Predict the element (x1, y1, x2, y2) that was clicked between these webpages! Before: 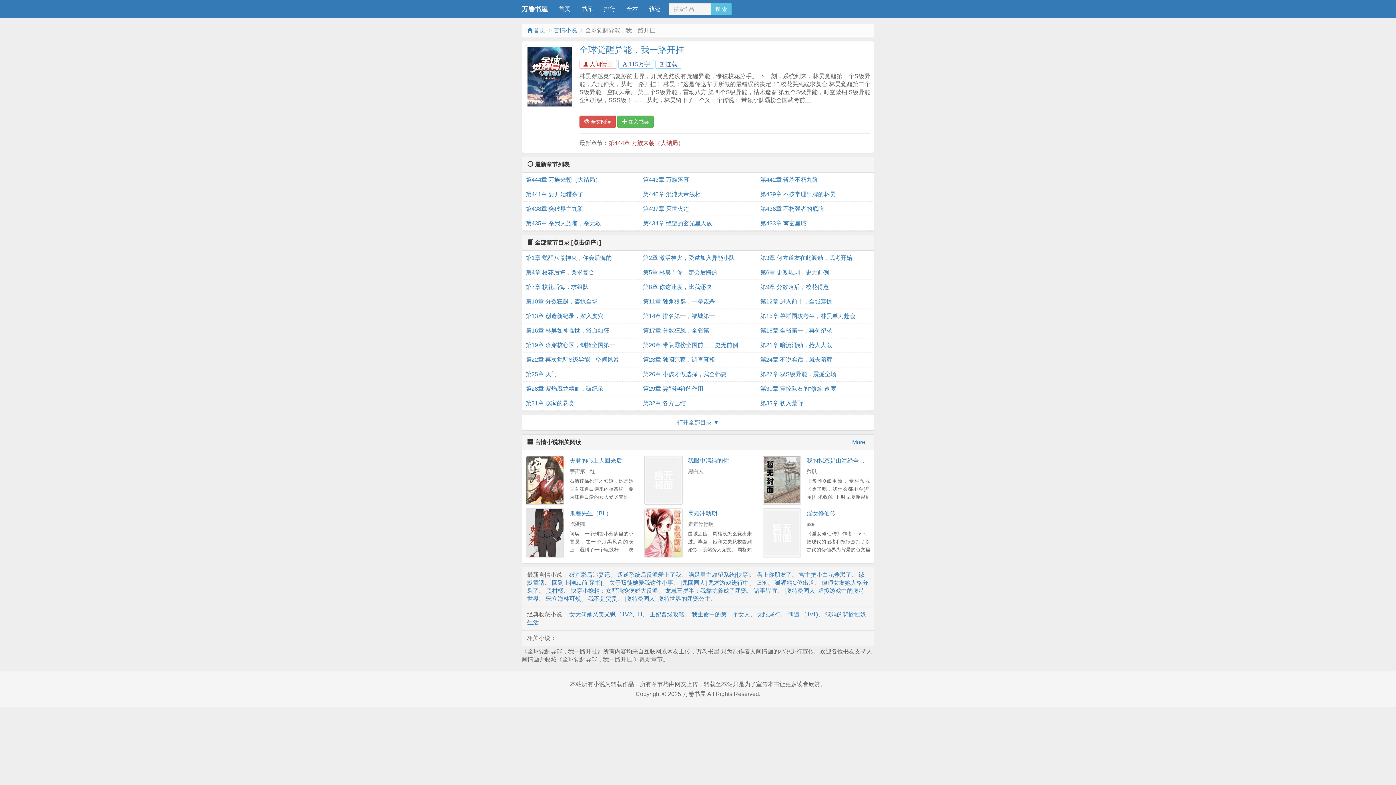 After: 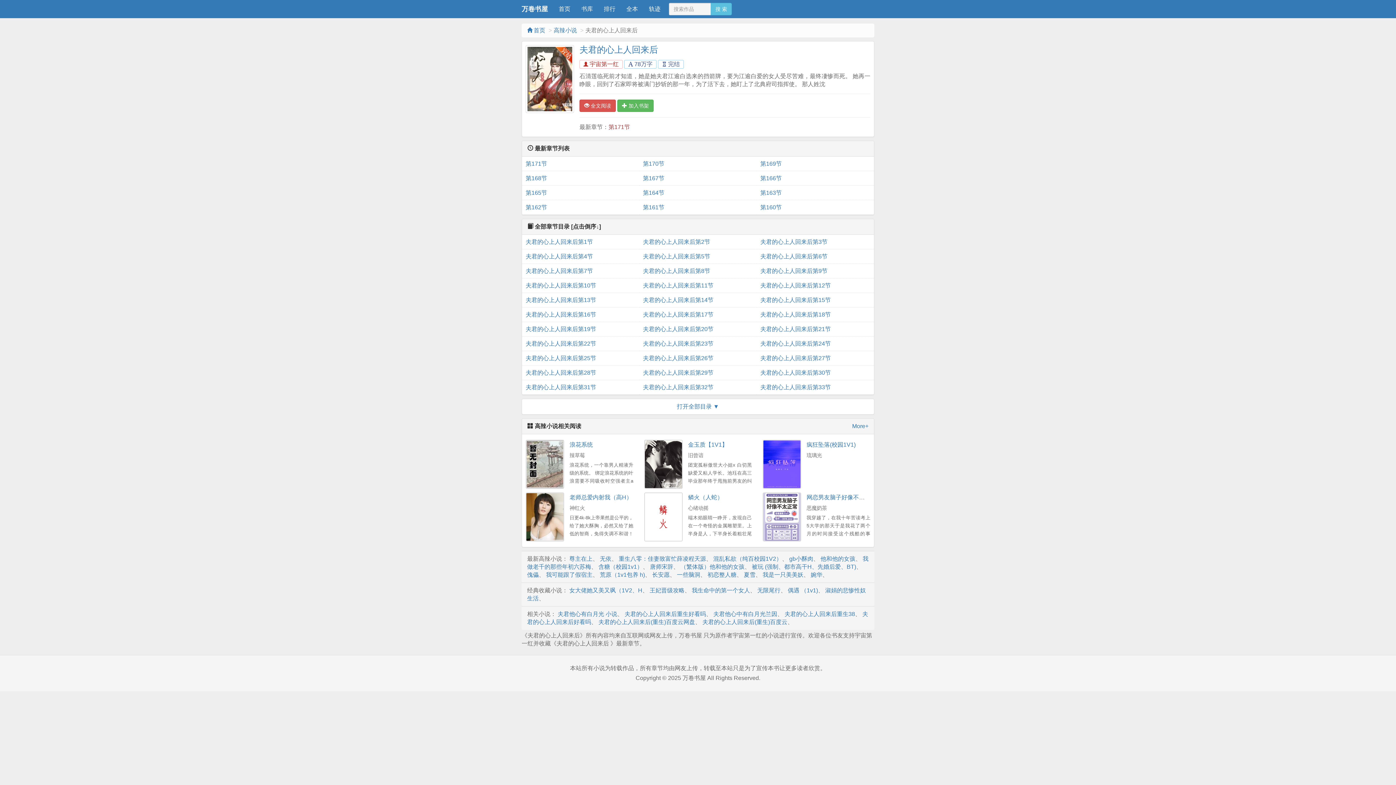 Action: label: 夫君的心上人回来后 bbox: (569, 457, 622, 464)